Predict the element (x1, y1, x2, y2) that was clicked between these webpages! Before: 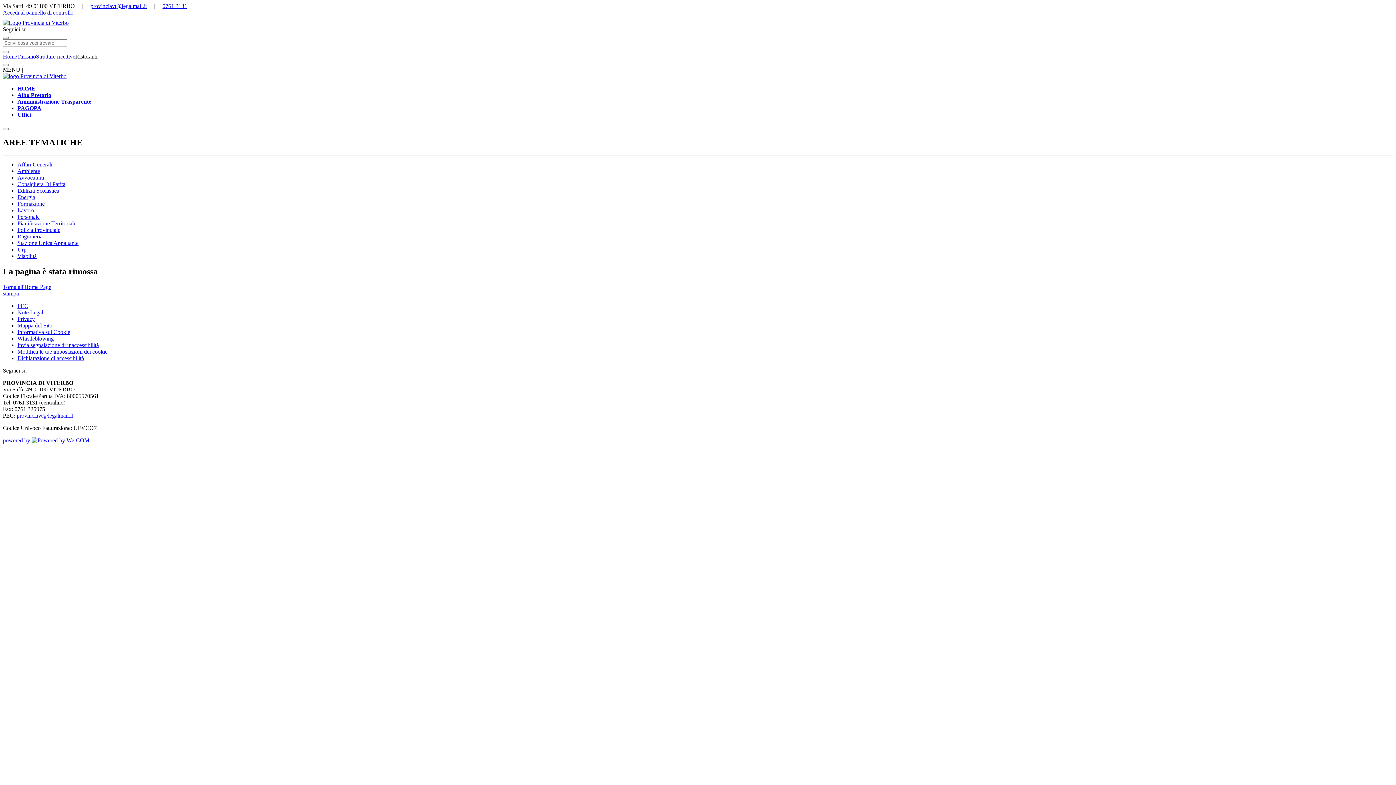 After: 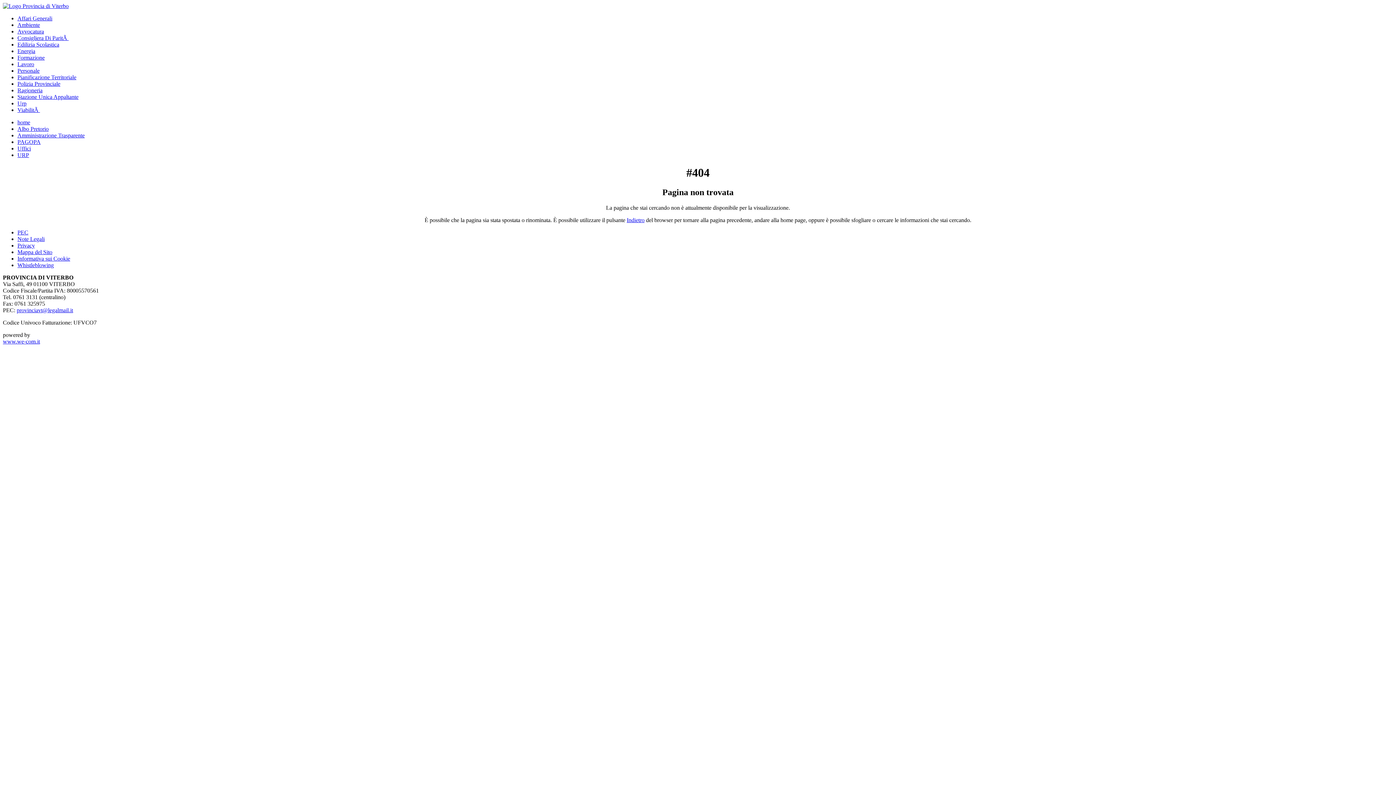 Action: label: provinciavt@legalmail.it bbox: (16, 412, 73, 418)